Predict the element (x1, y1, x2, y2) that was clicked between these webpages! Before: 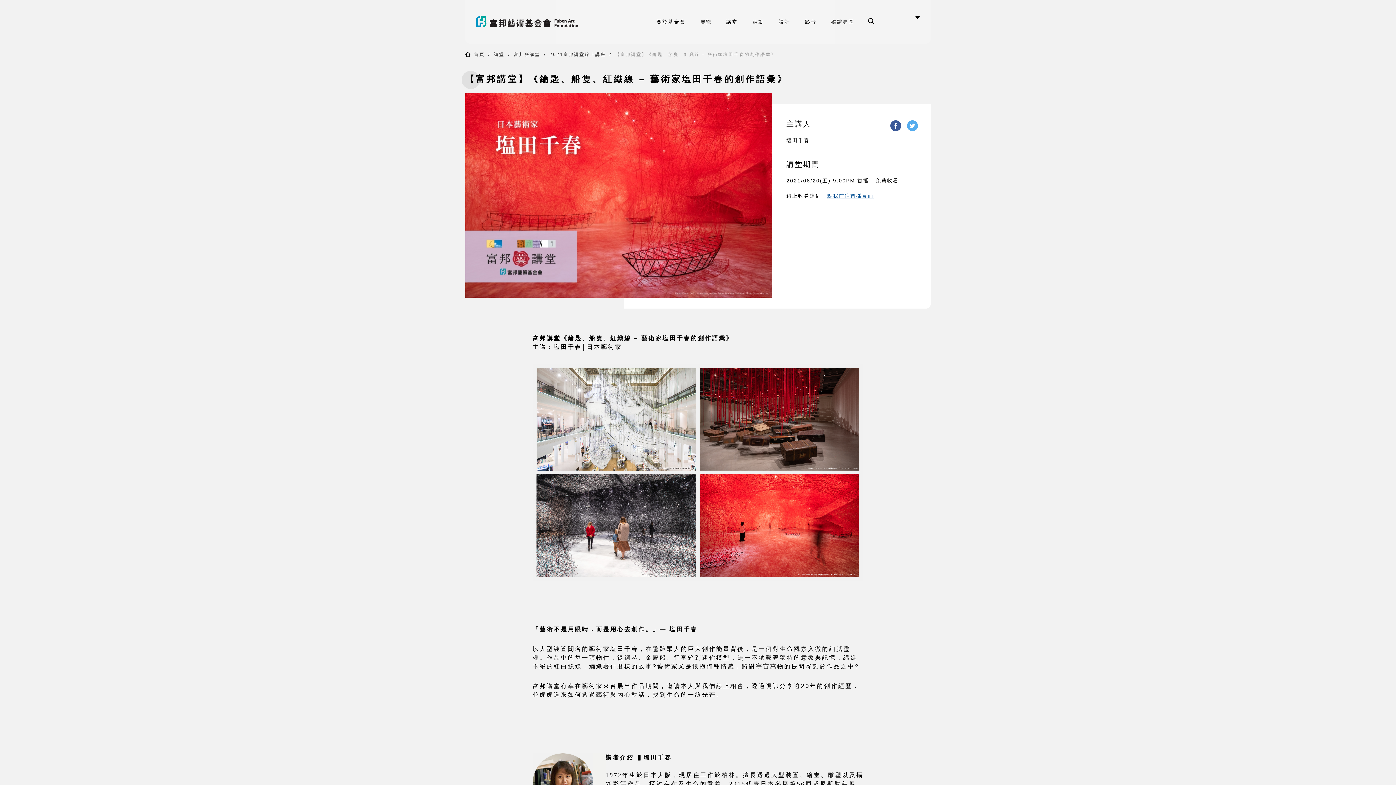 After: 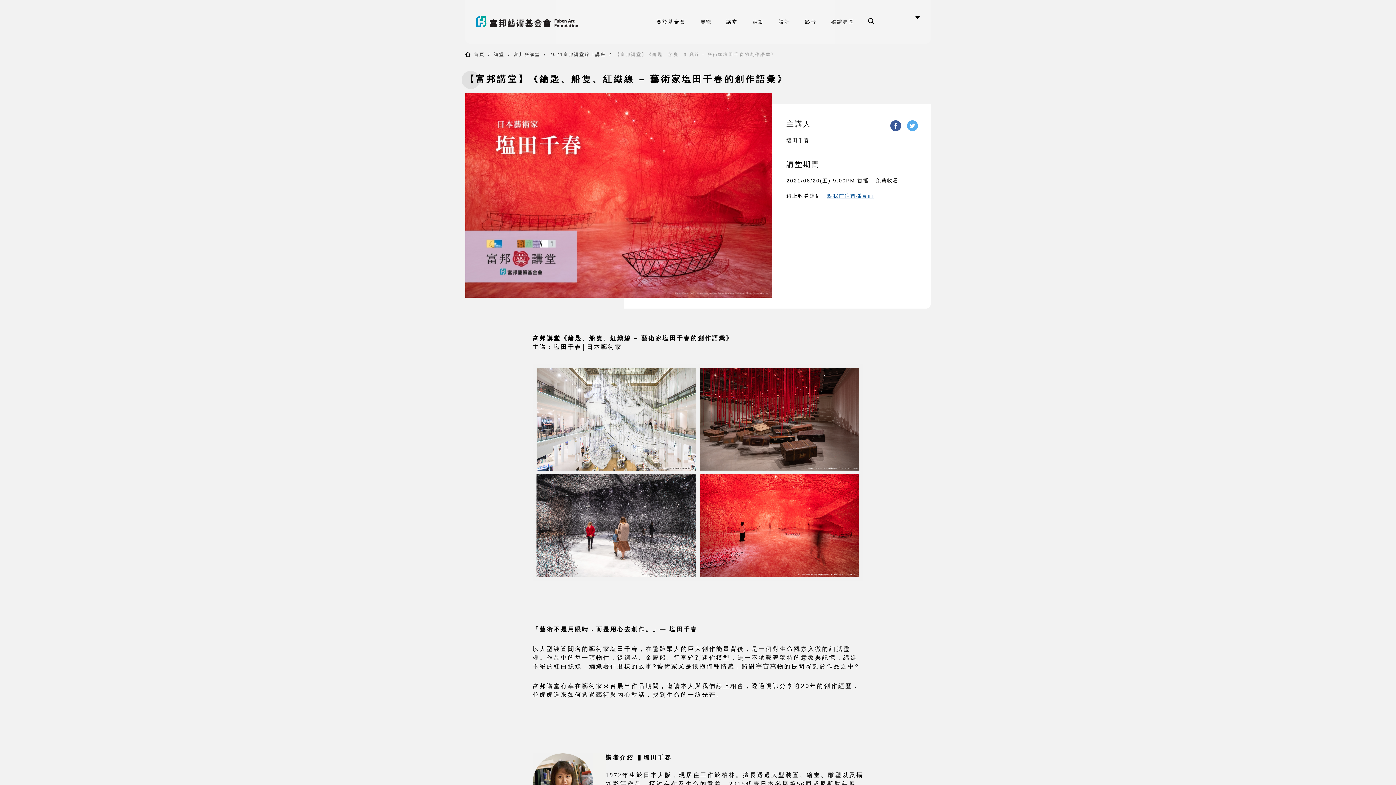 Action: bbox: (890, 127, 901, 138)